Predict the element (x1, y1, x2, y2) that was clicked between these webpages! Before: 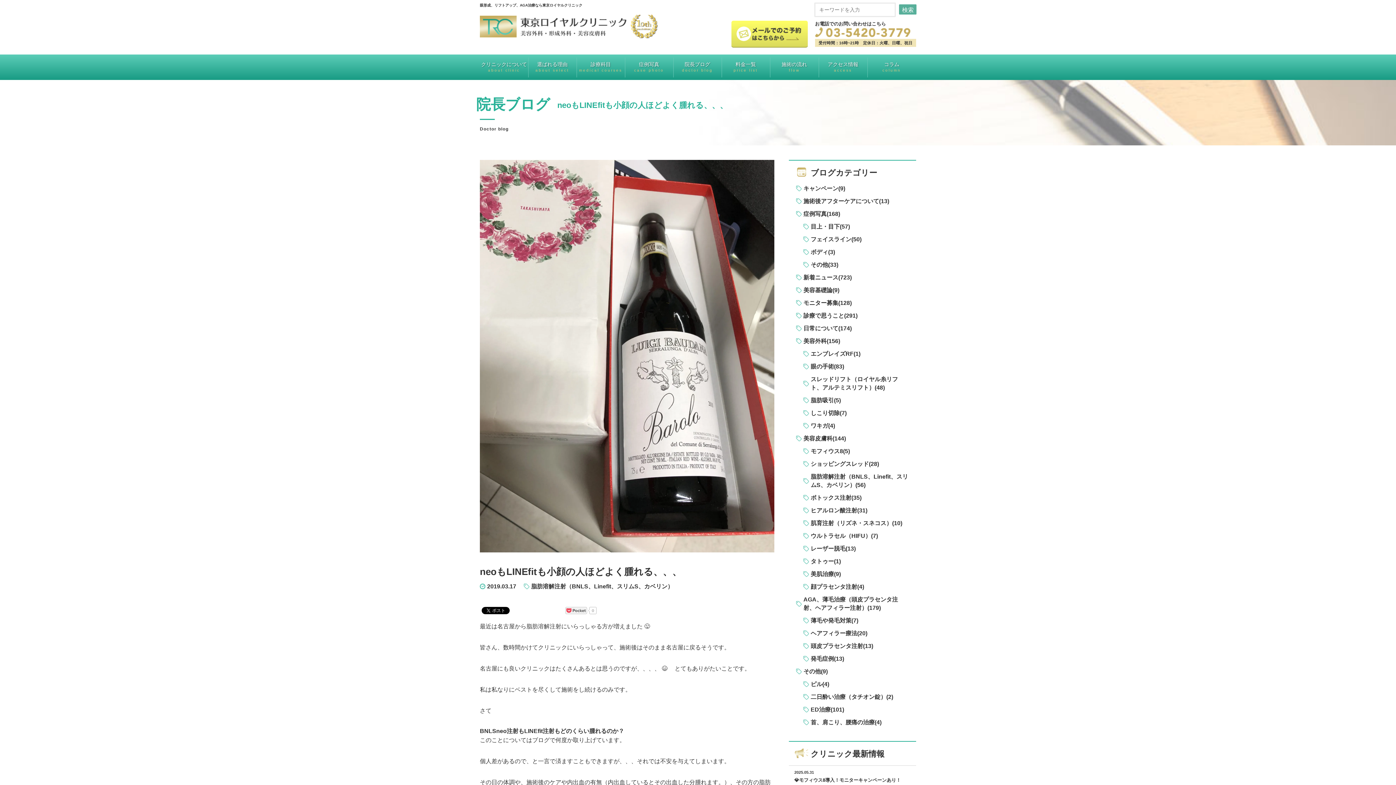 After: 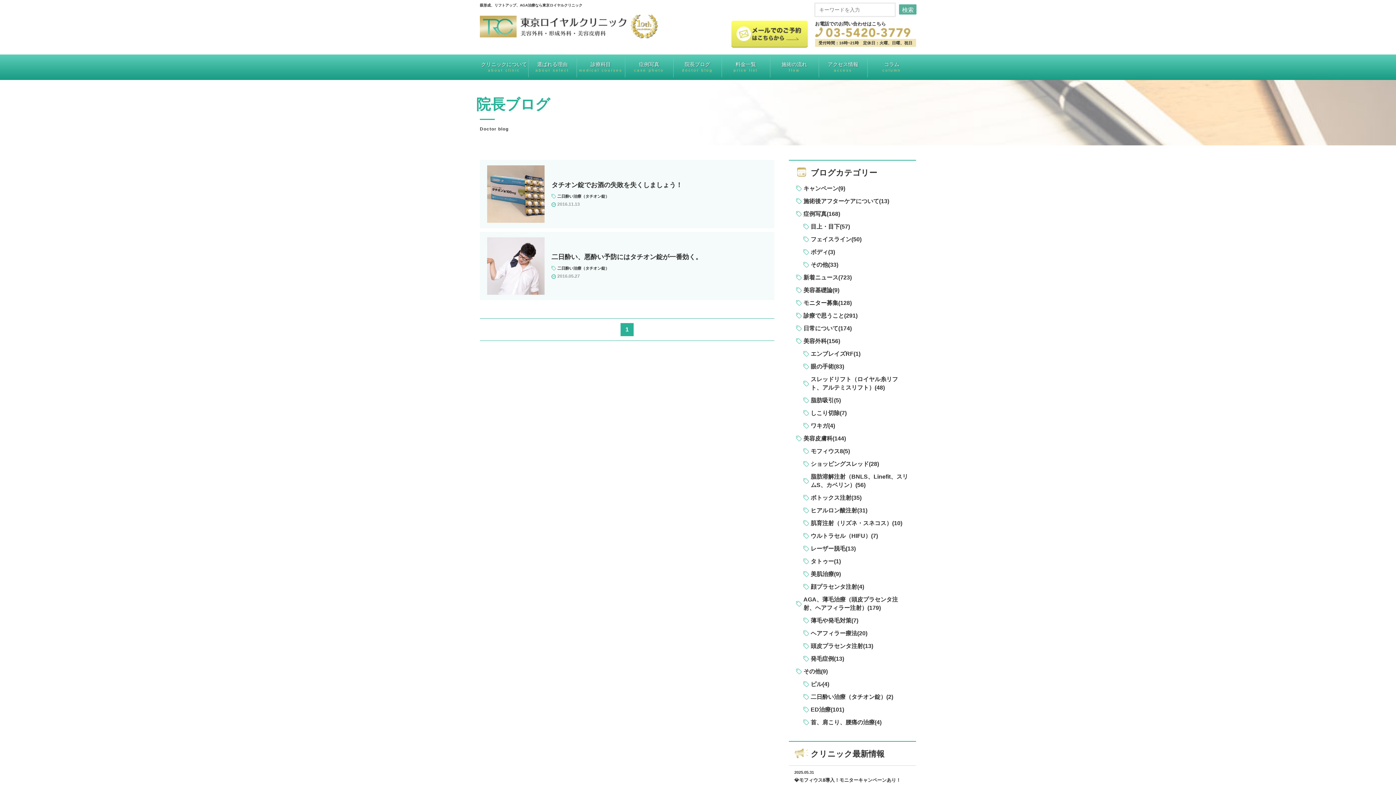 Action: bbox: (803, 693, 893, 701) label: 二日酔い治療（タチオン錠）(2)